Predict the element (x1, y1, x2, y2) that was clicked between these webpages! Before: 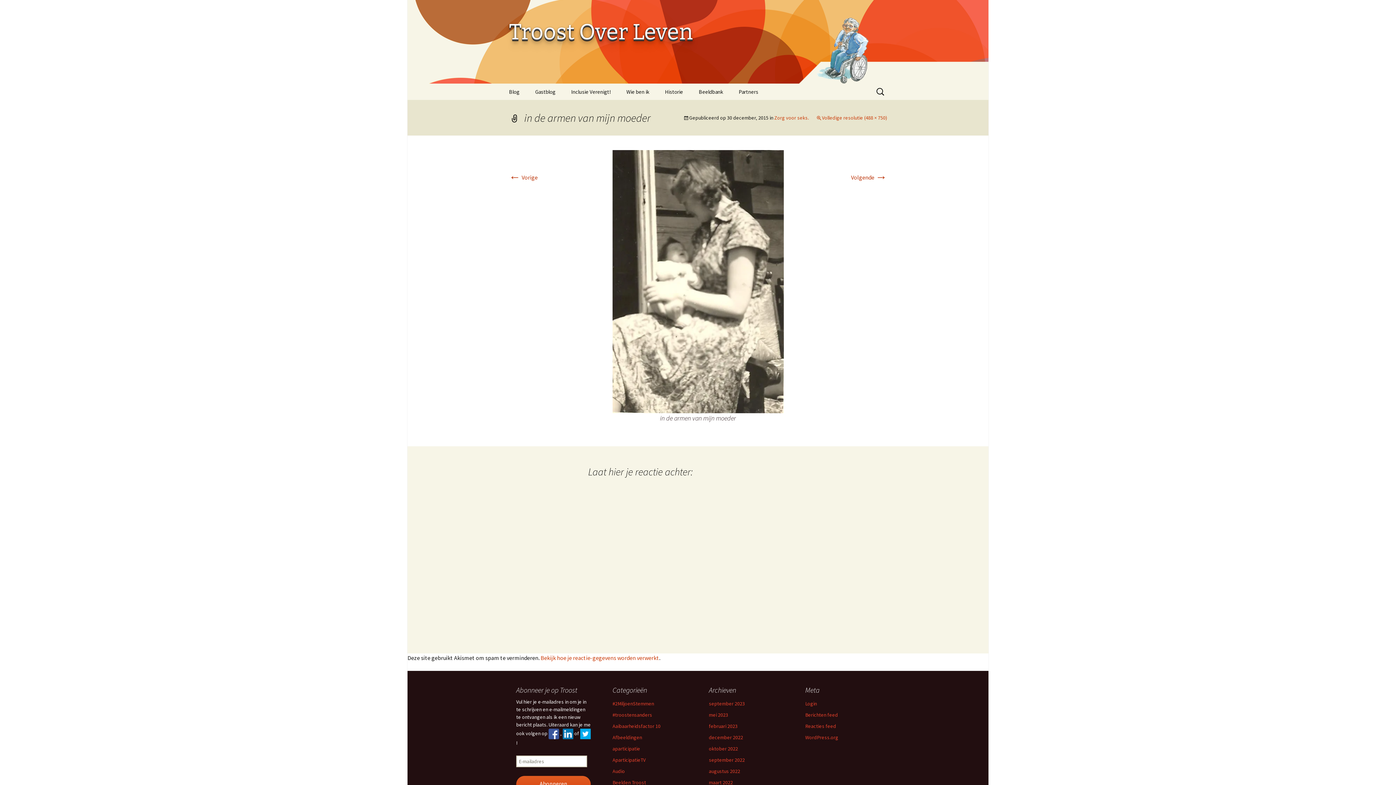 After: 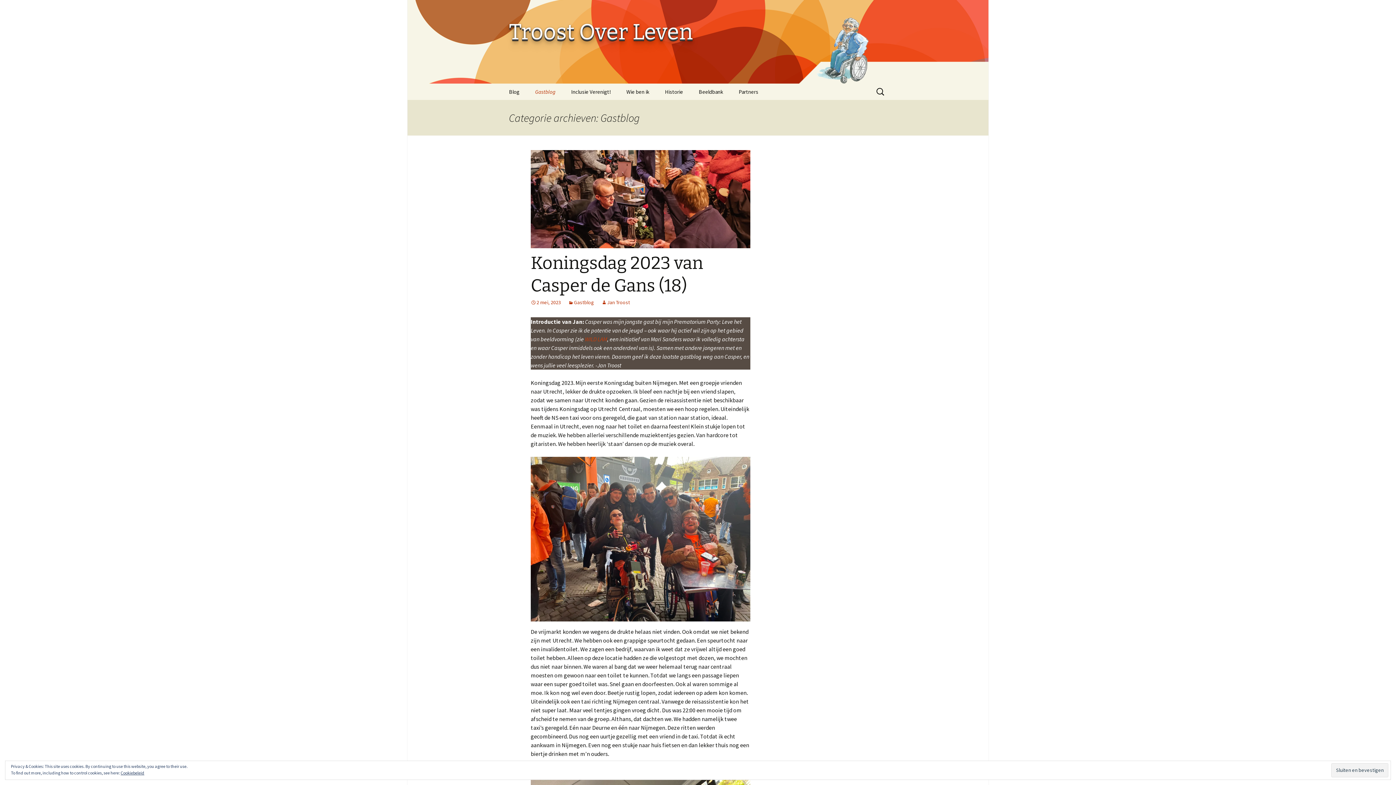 Action: label: Gastblog bbox: (528, 83, 562, 100)